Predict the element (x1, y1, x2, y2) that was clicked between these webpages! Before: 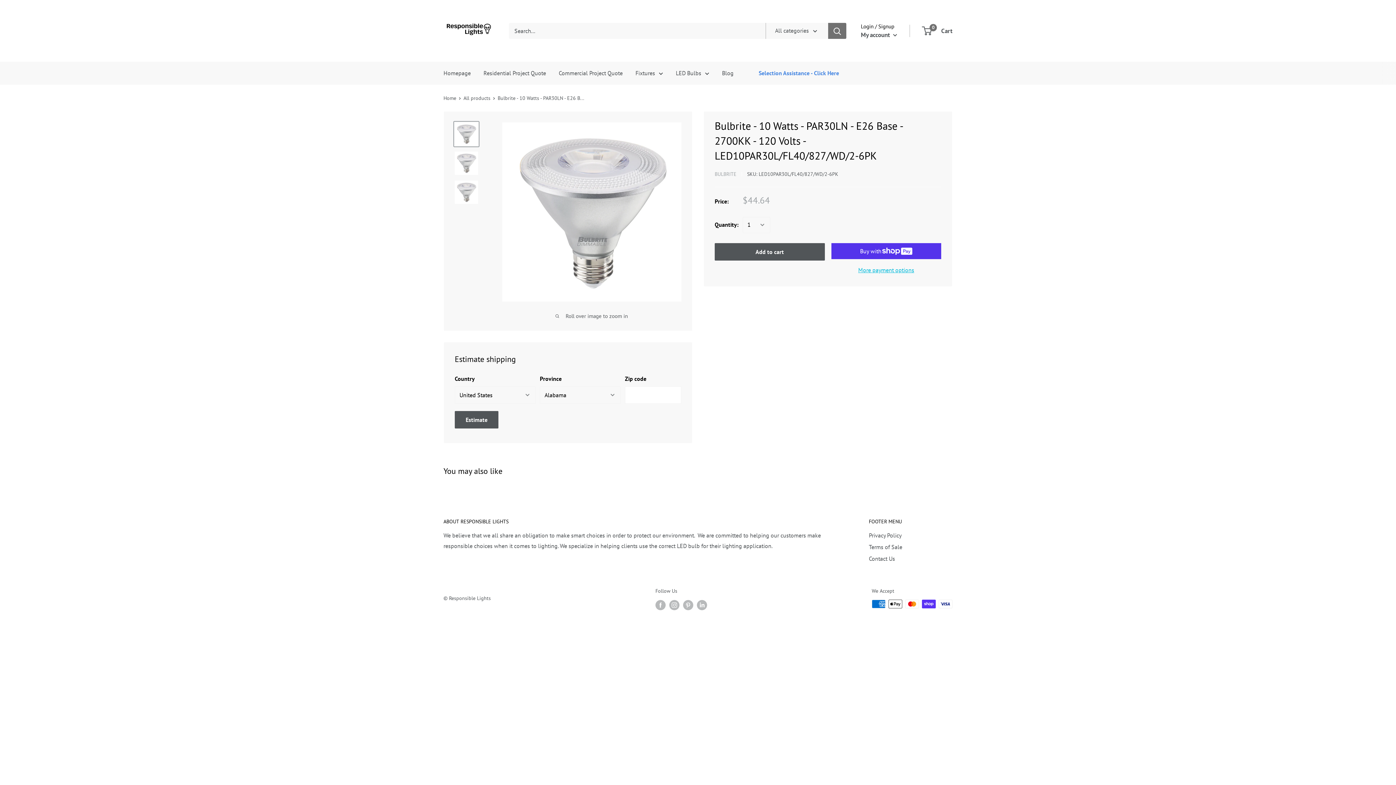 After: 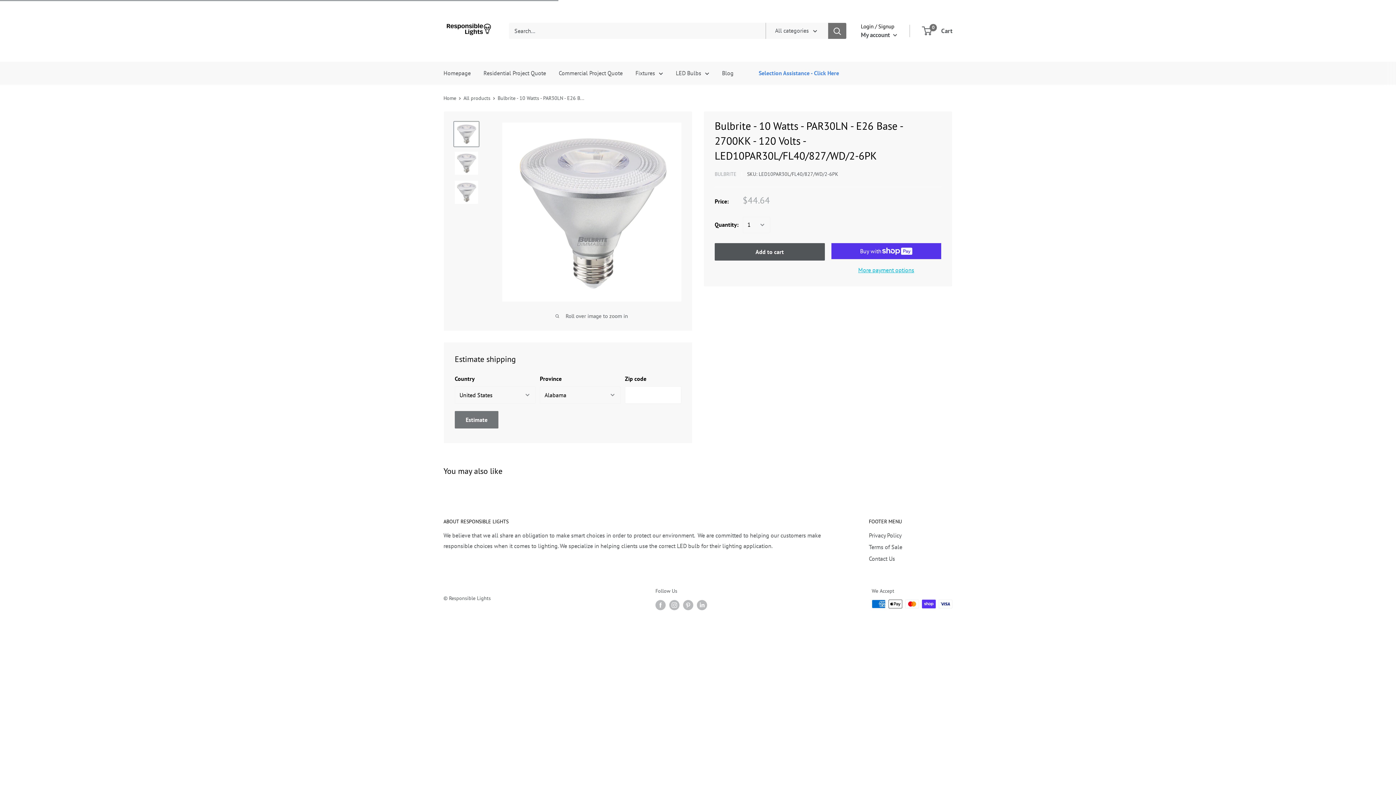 Action: label: Estimate bbox: (454, 411, 498, 428)